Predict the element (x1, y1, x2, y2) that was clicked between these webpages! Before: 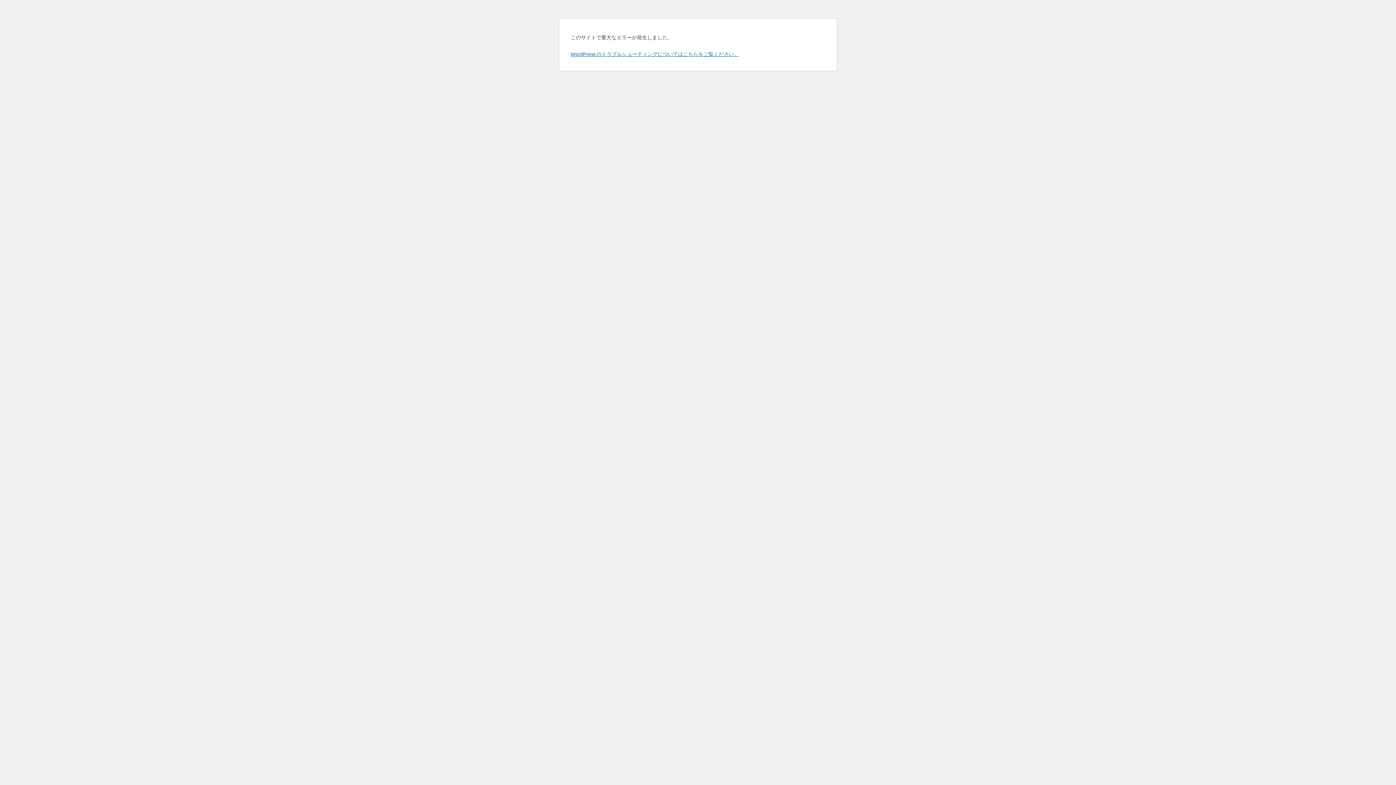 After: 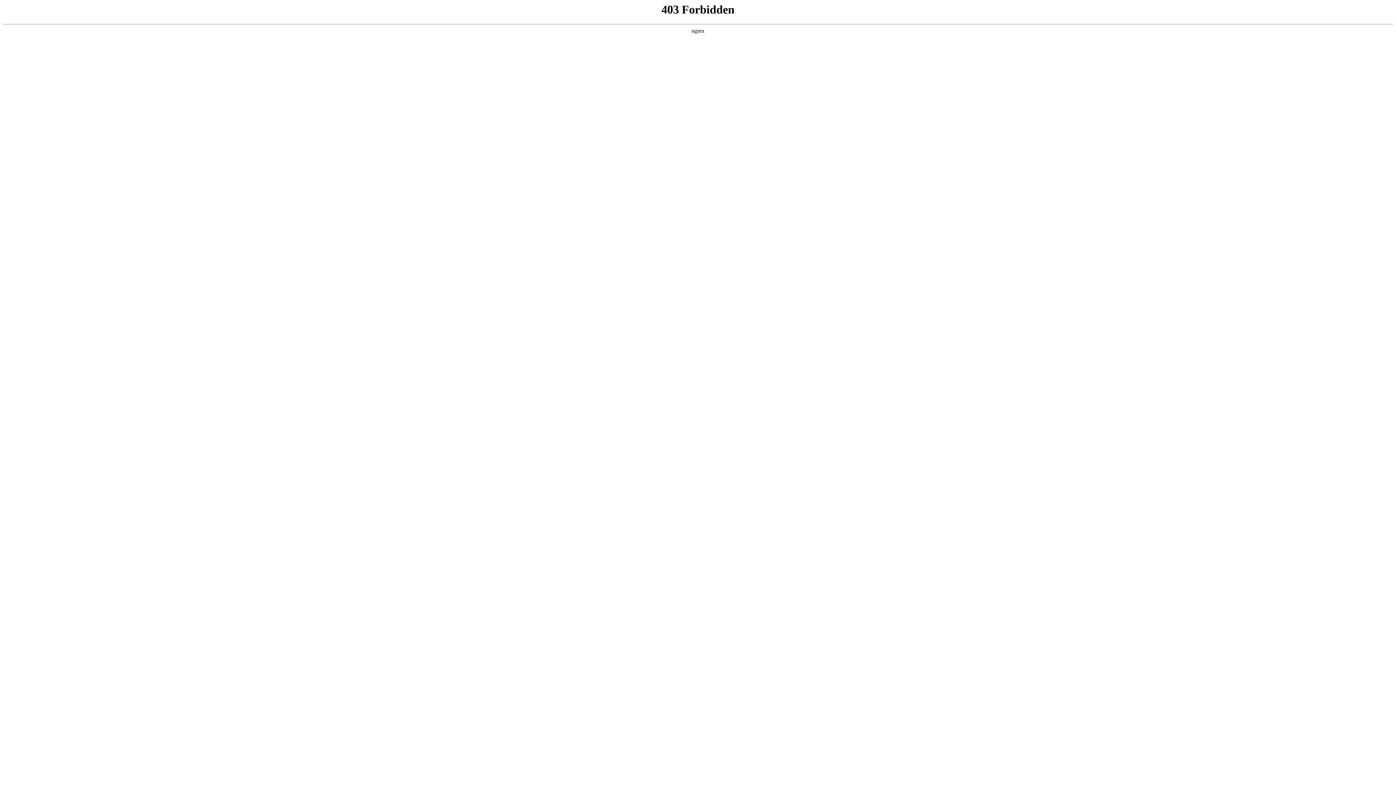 Action: label: WordPress のトラブルシューティングについてはこちらをご覧ください。 bbox: (570, 50, 739, 57)